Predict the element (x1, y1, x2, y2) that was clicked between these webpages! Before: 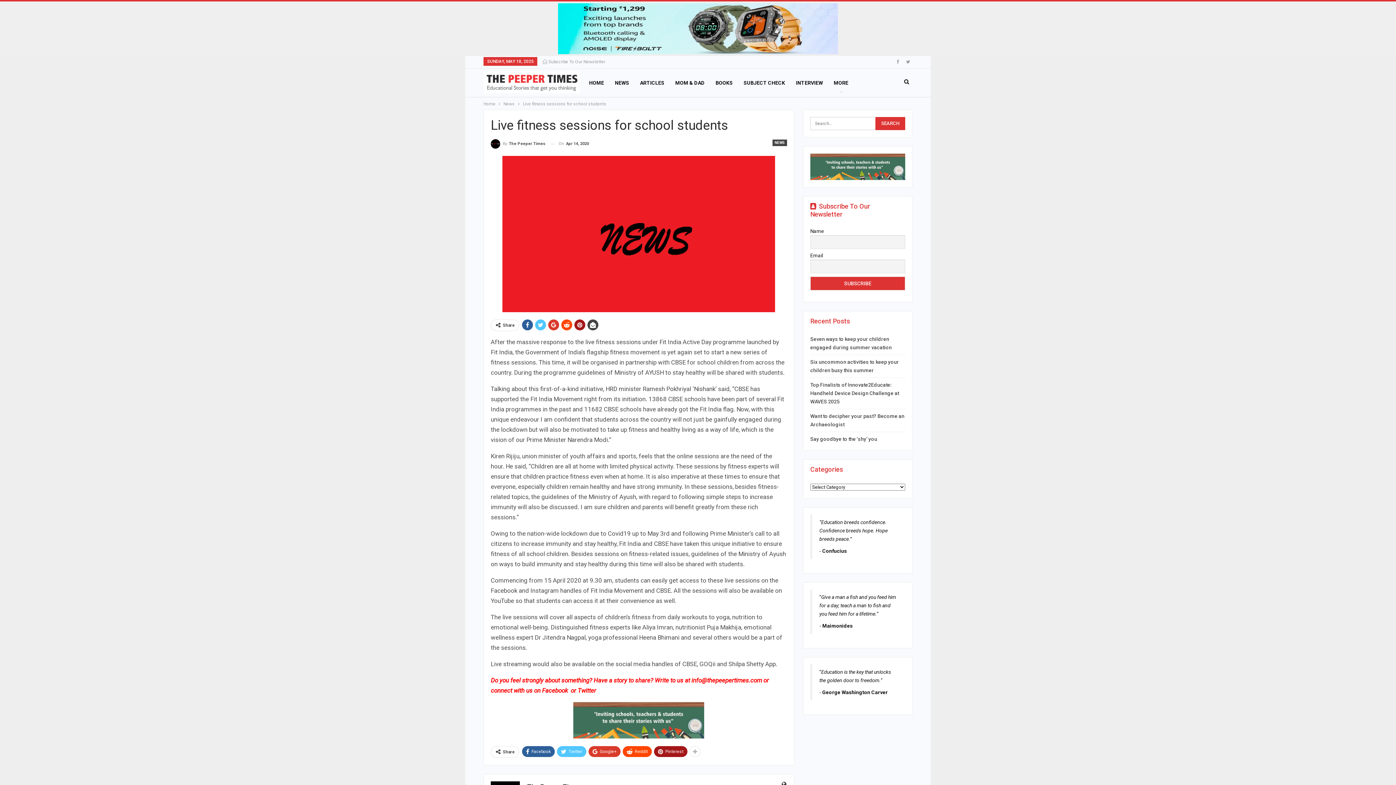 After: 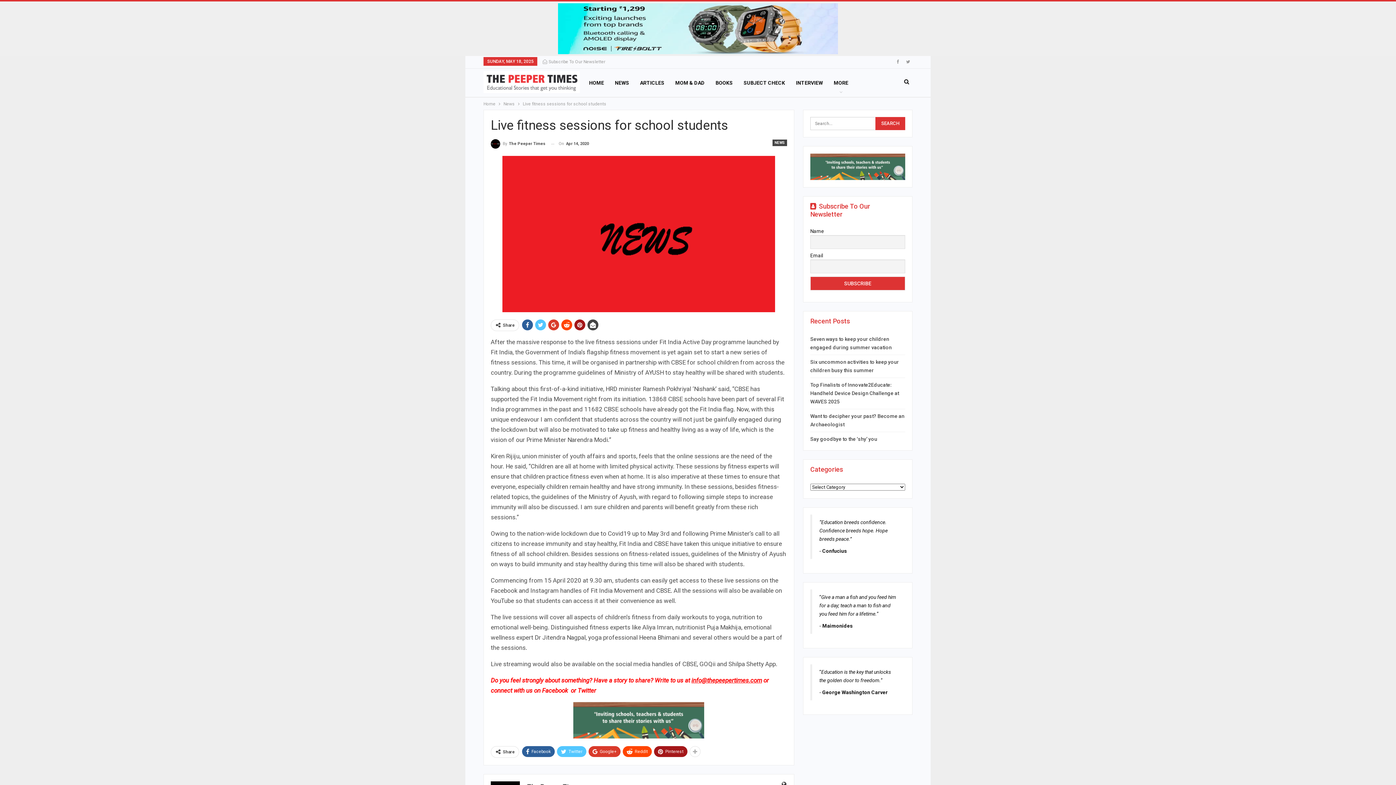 Action: label: info@thepeepertimes.com bbox: (691, 677, 762, 684)